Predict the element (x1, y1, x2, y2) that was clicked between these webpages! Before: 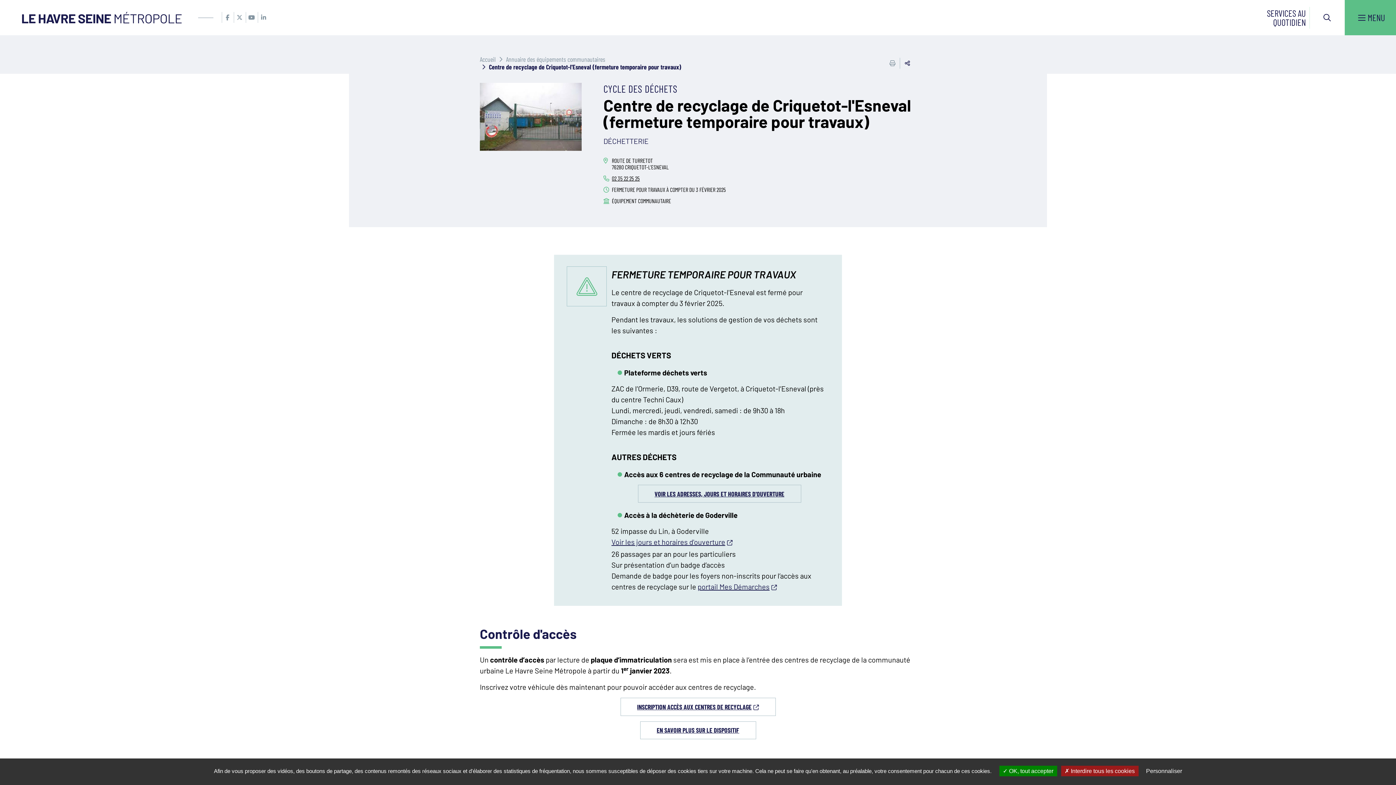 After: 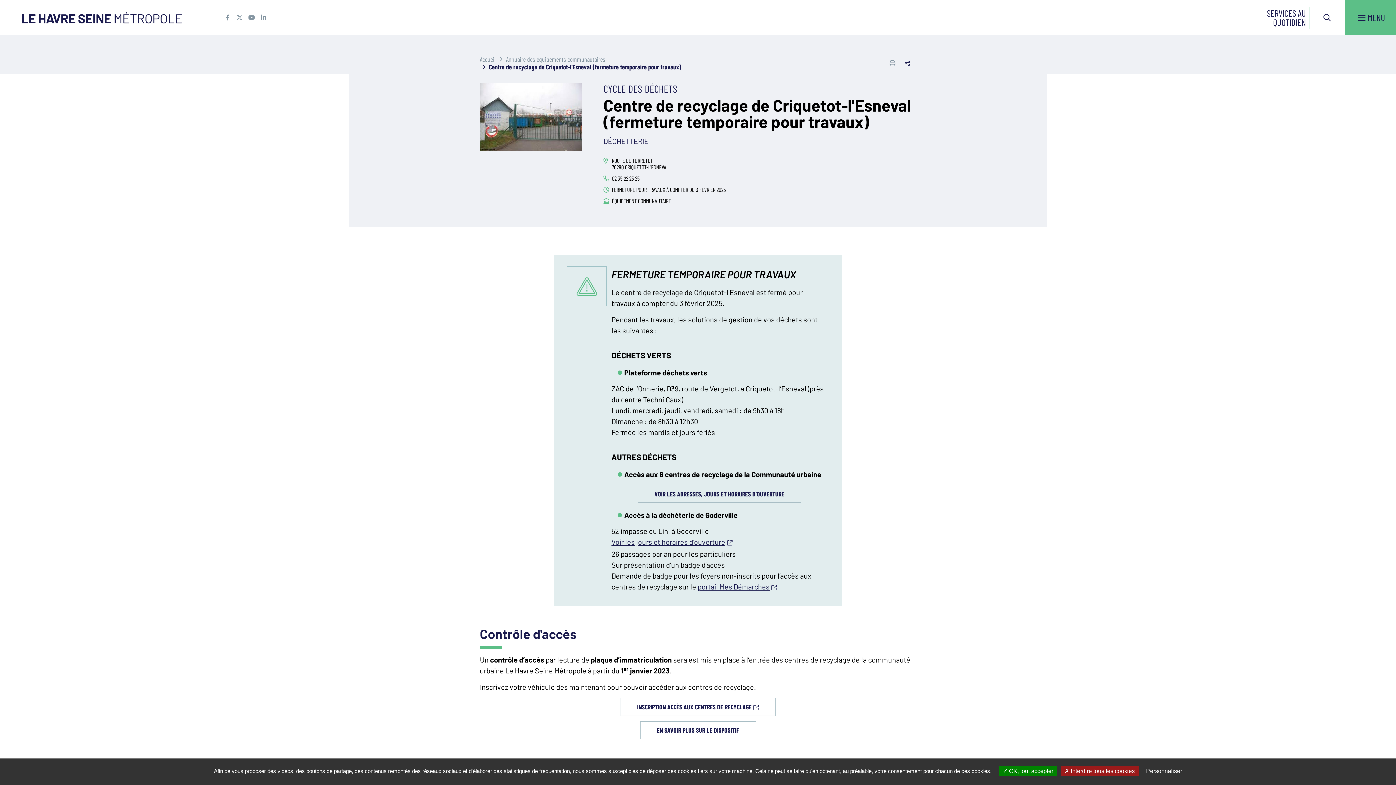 Action: label: 02 35 22 25 25 (ouverture du gestionnaire d'appel) bbox: (612, 174, 640, 181)